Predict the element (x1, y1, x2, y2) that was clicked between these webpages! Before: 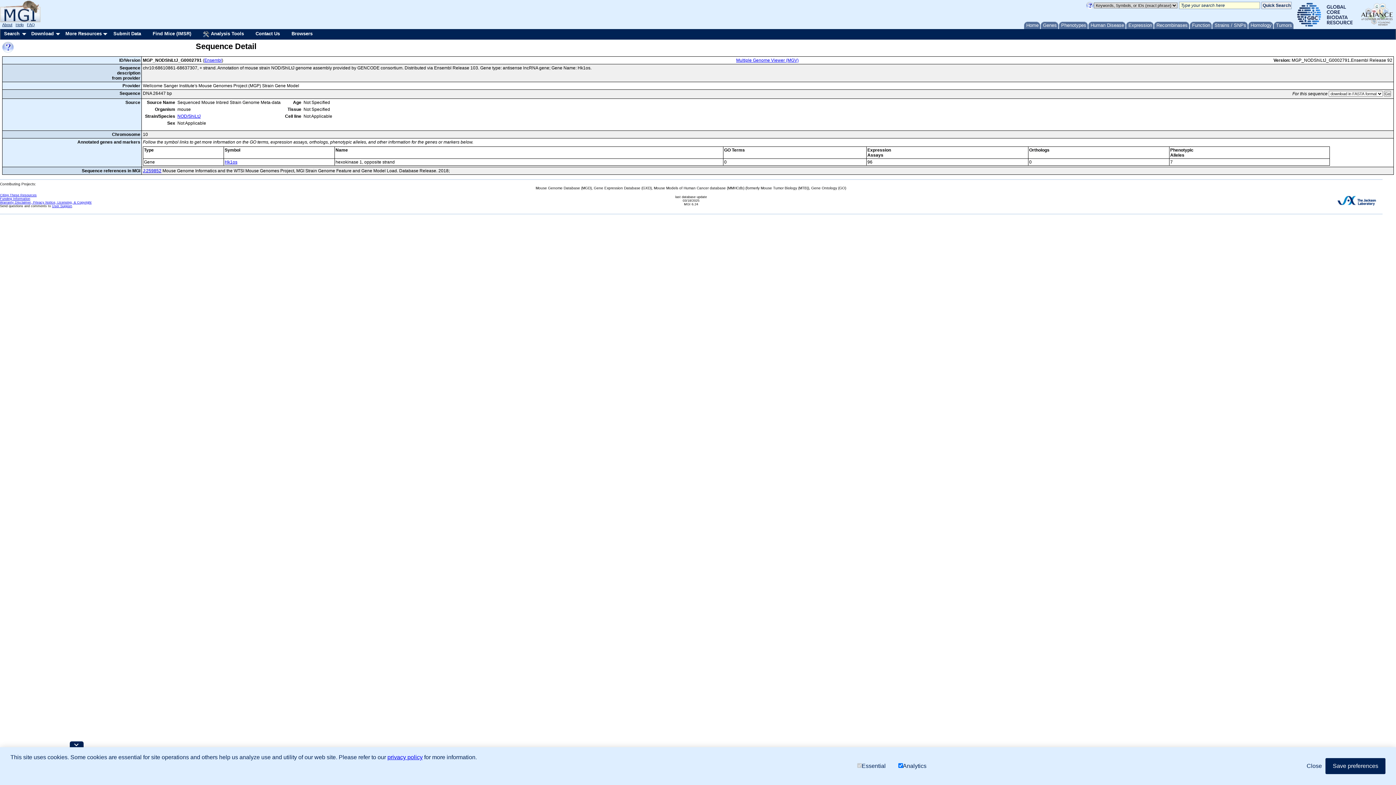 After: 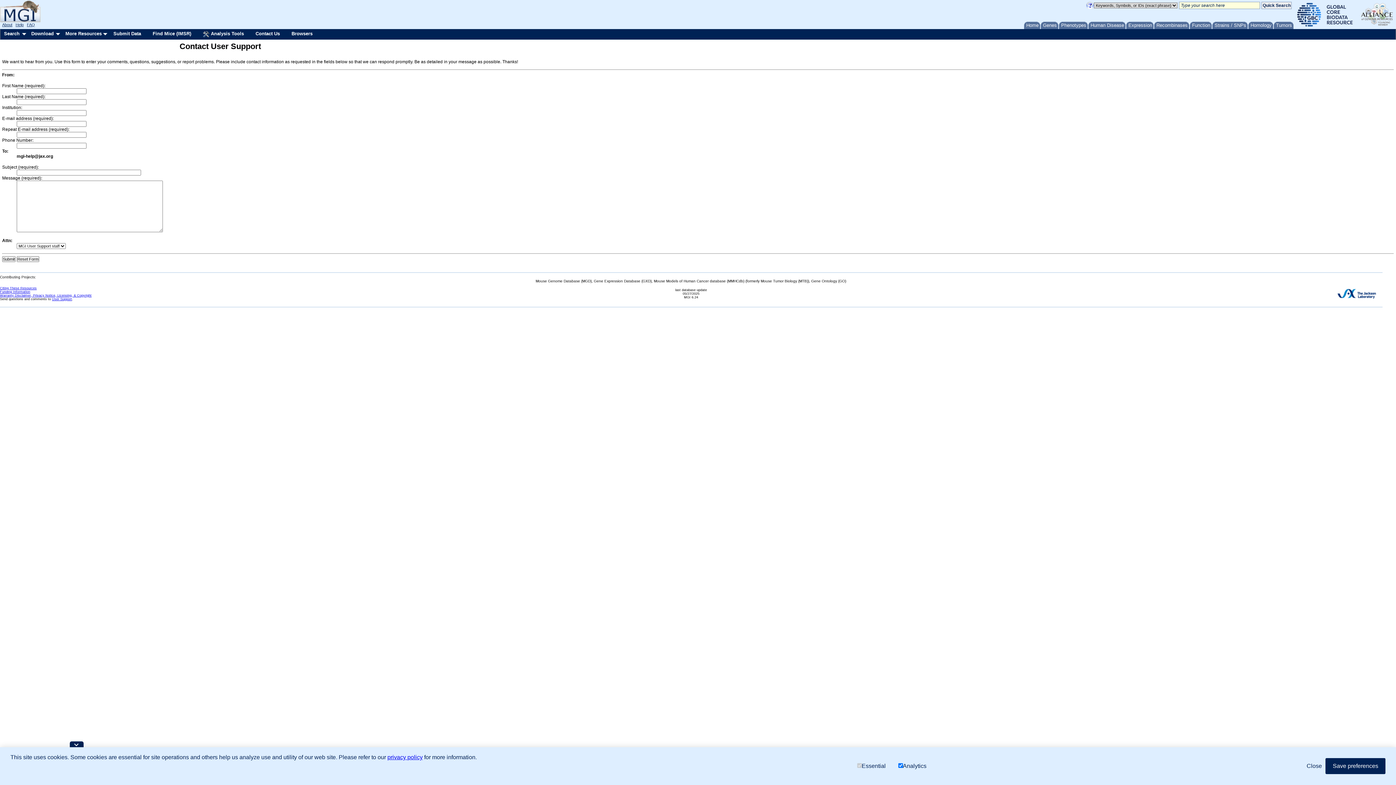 Action: label: User Support bbox: (52, 204, 72, 208)